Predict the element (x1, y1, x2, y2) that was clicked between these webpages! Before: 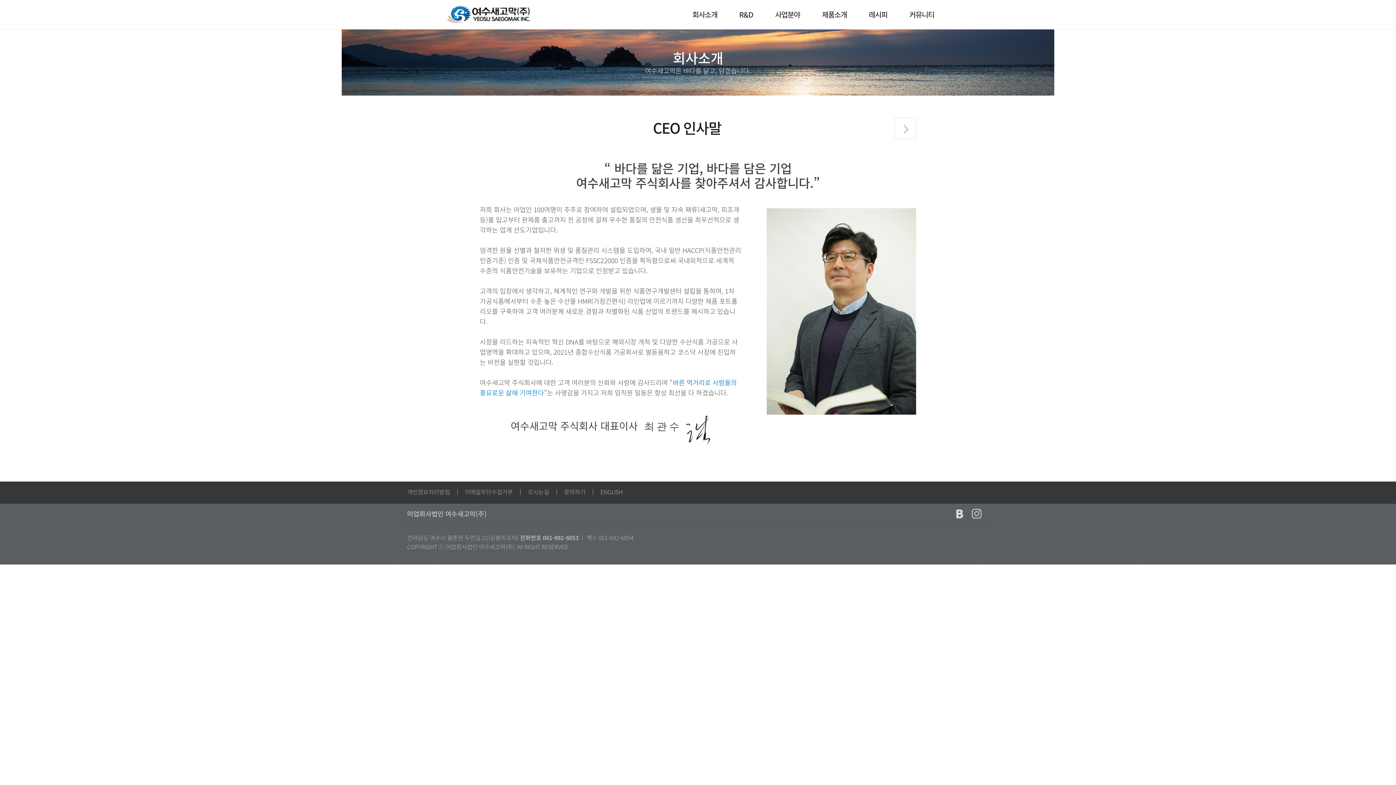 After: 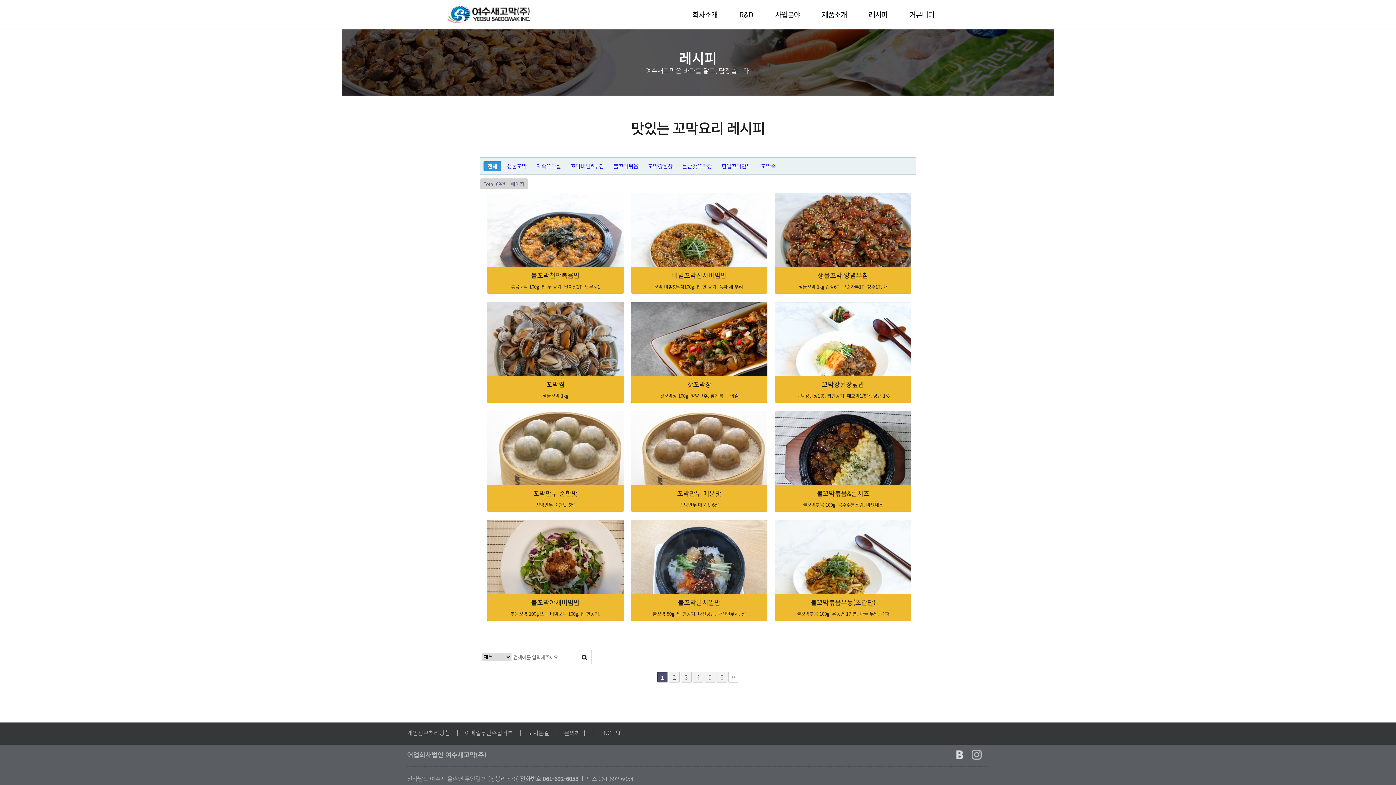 Action: label: 레시피 bbox: (858, 7, 898, 29)